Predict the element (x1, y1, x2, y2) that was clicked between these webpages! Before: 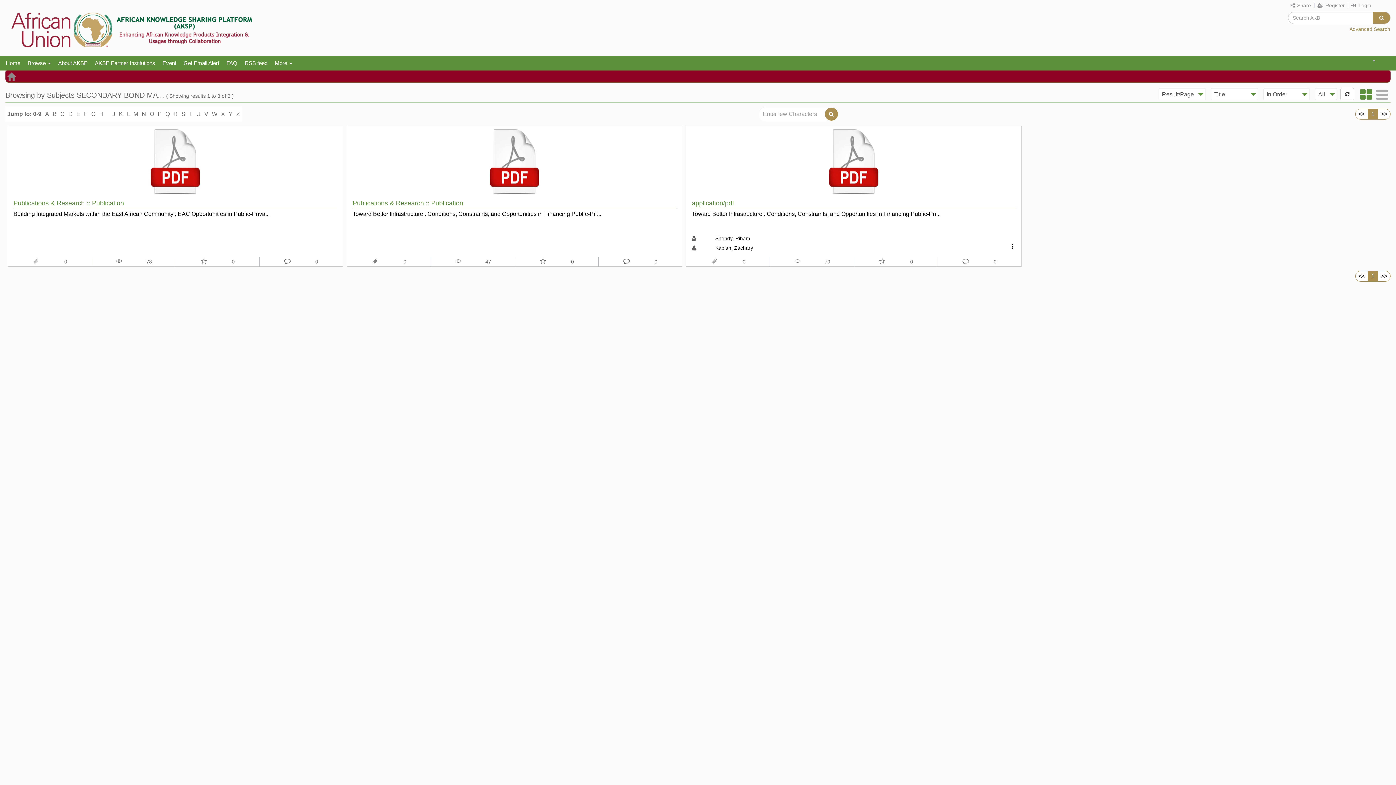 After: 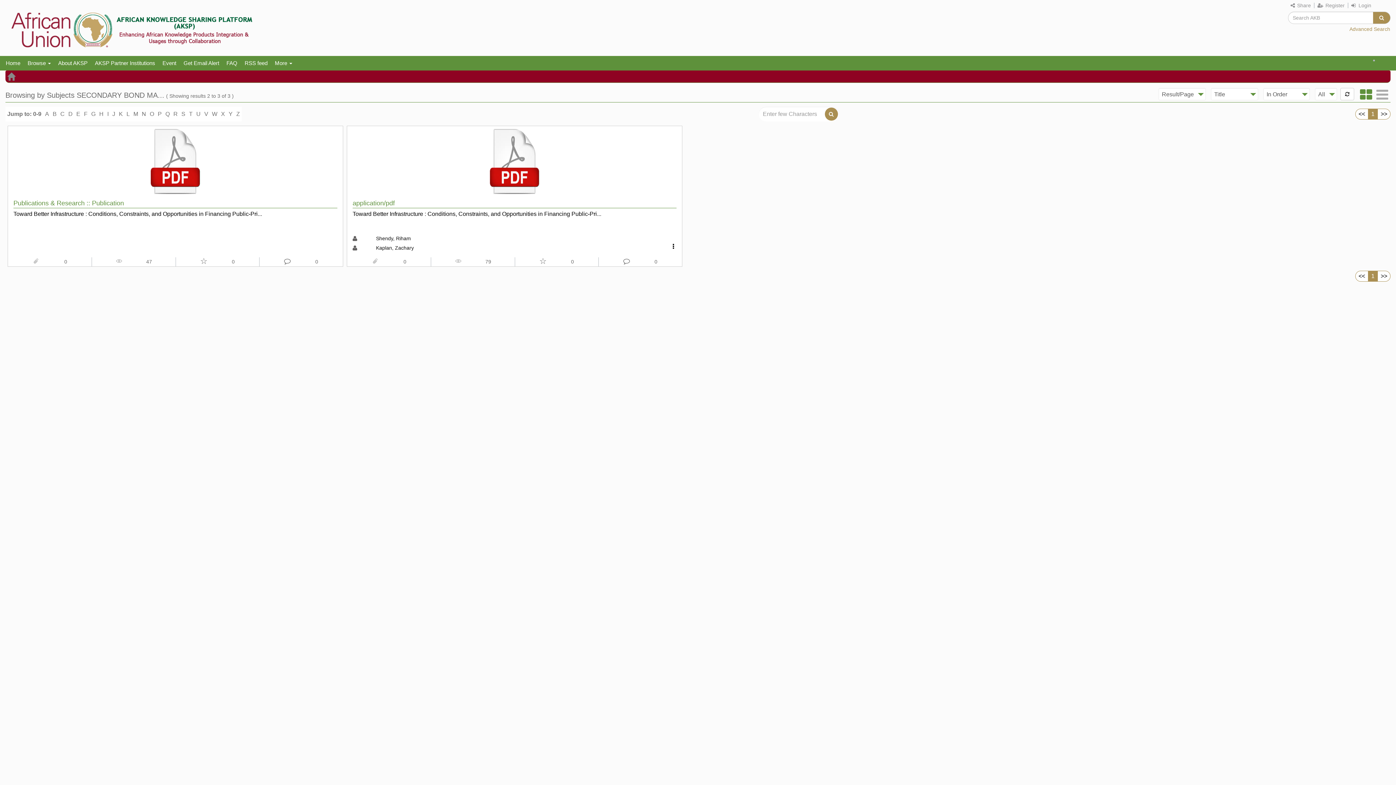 Action: bbox: (148, 109, 156, 119) label: O